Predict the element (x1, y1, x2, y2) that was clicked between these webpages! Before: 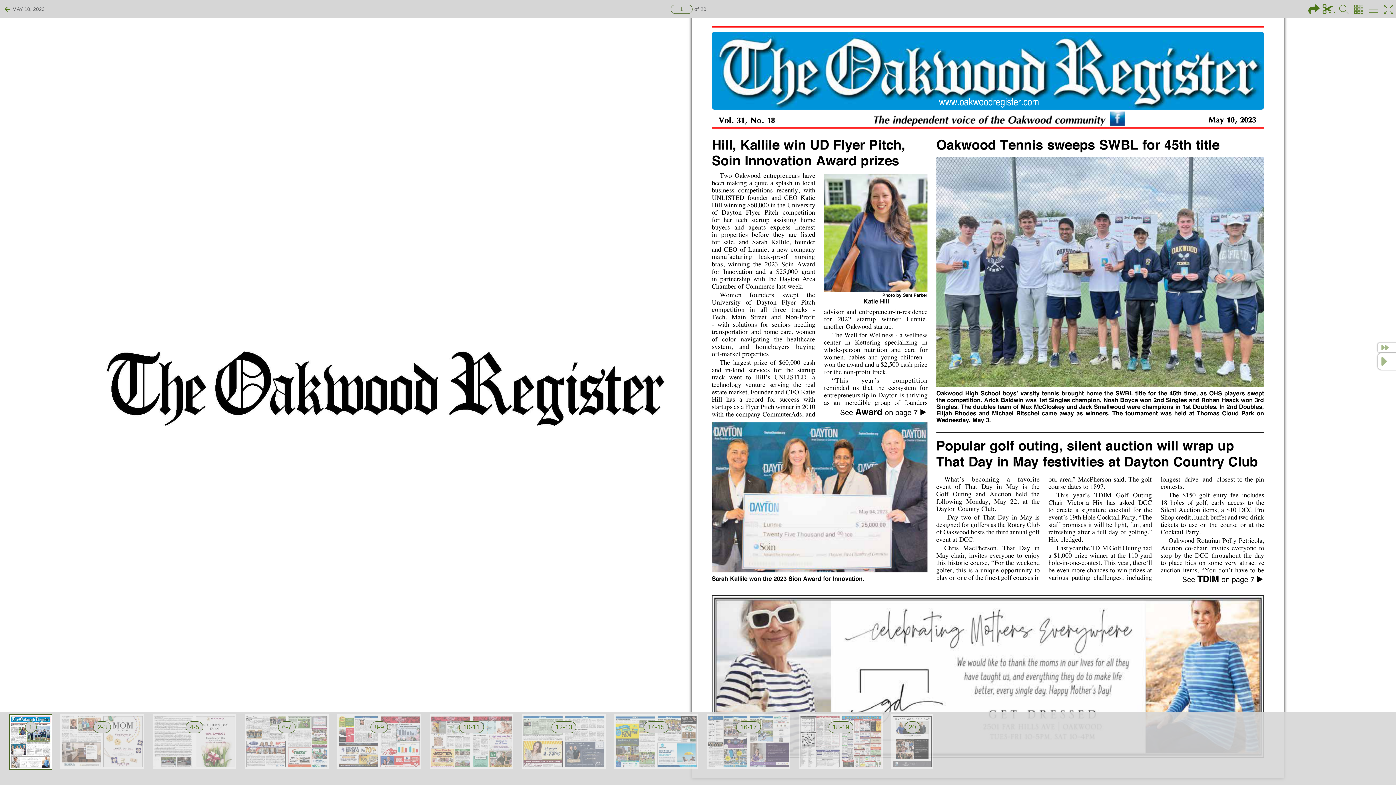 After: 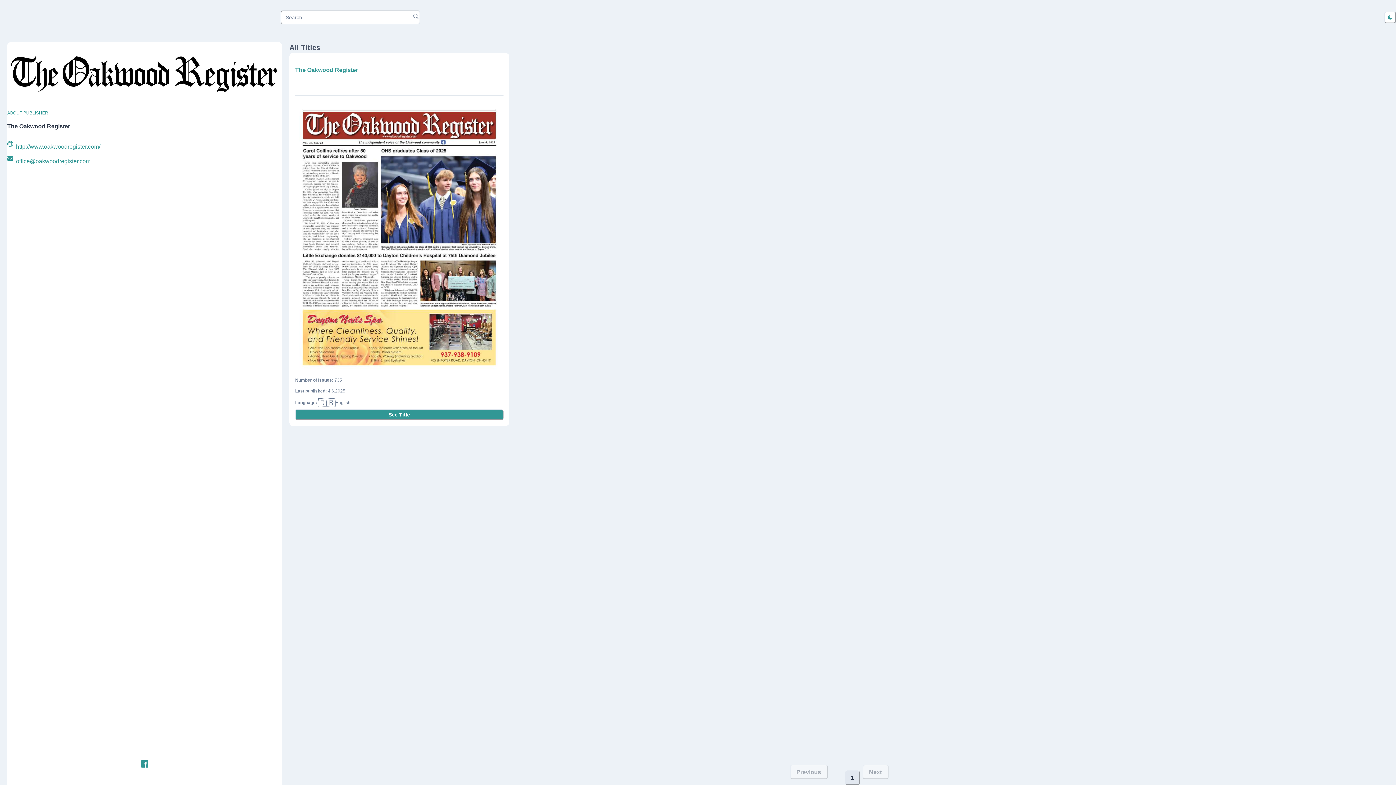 Action: label: back to bookshelf bbox: (3, 5, 11, 12)